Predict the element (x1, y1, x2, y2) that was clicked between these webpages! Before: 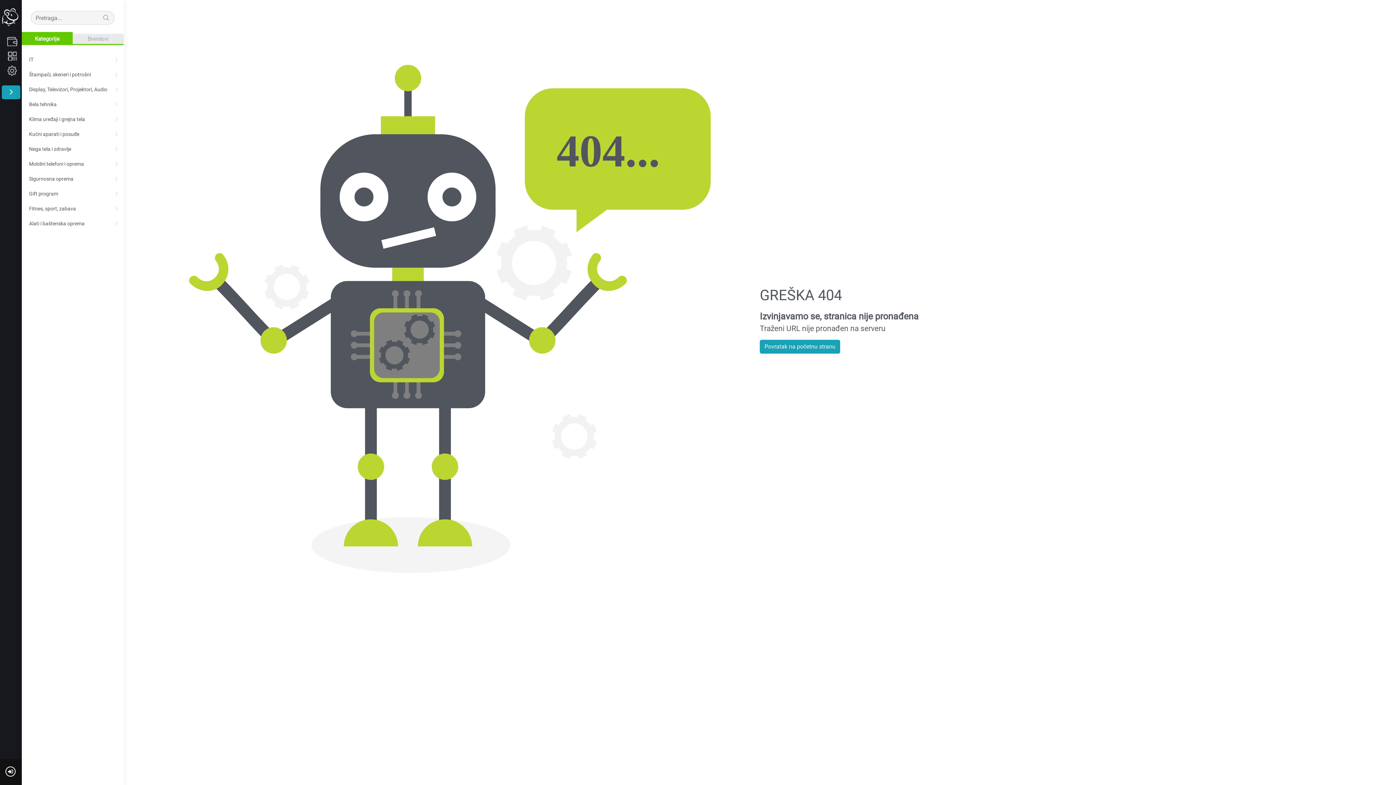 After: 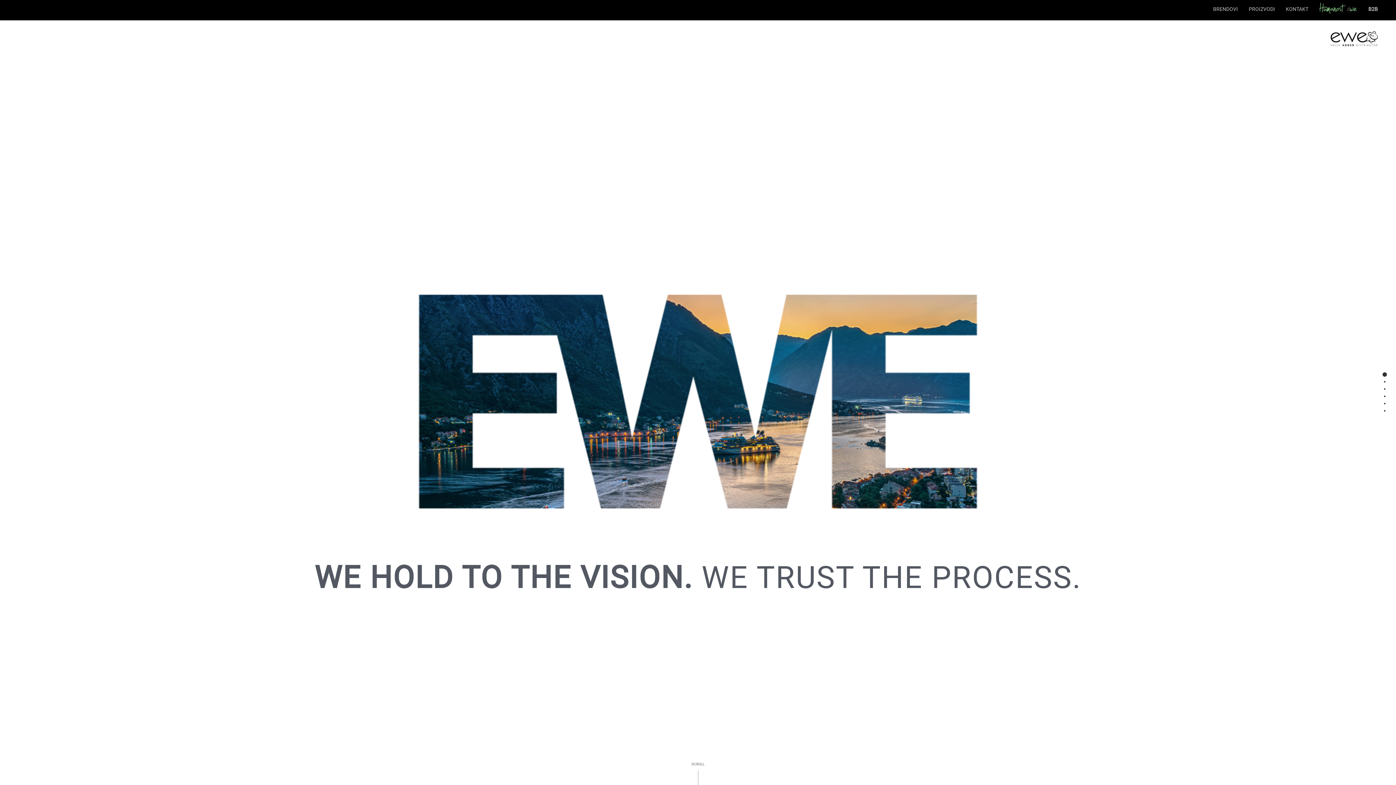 Action: bbox: (0, 10, 55, 16)